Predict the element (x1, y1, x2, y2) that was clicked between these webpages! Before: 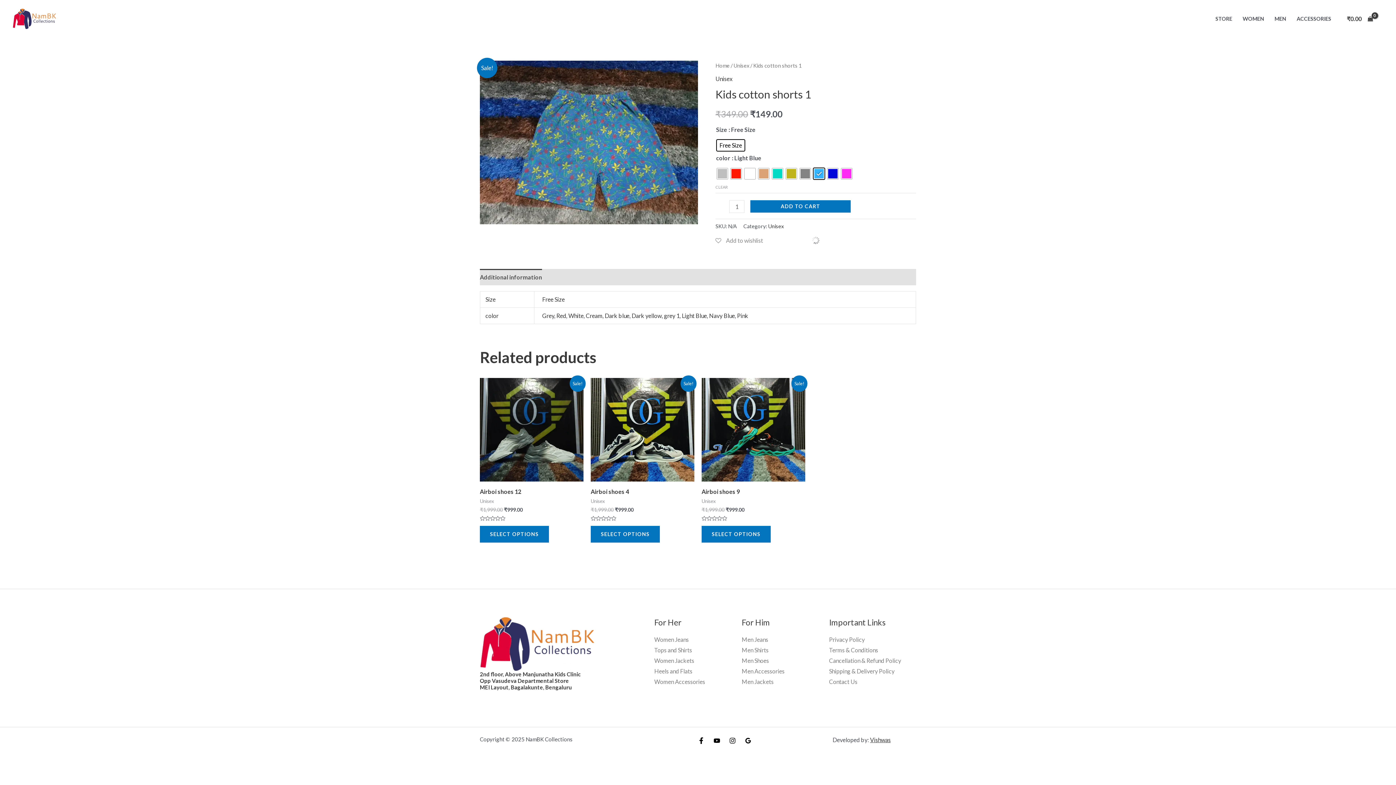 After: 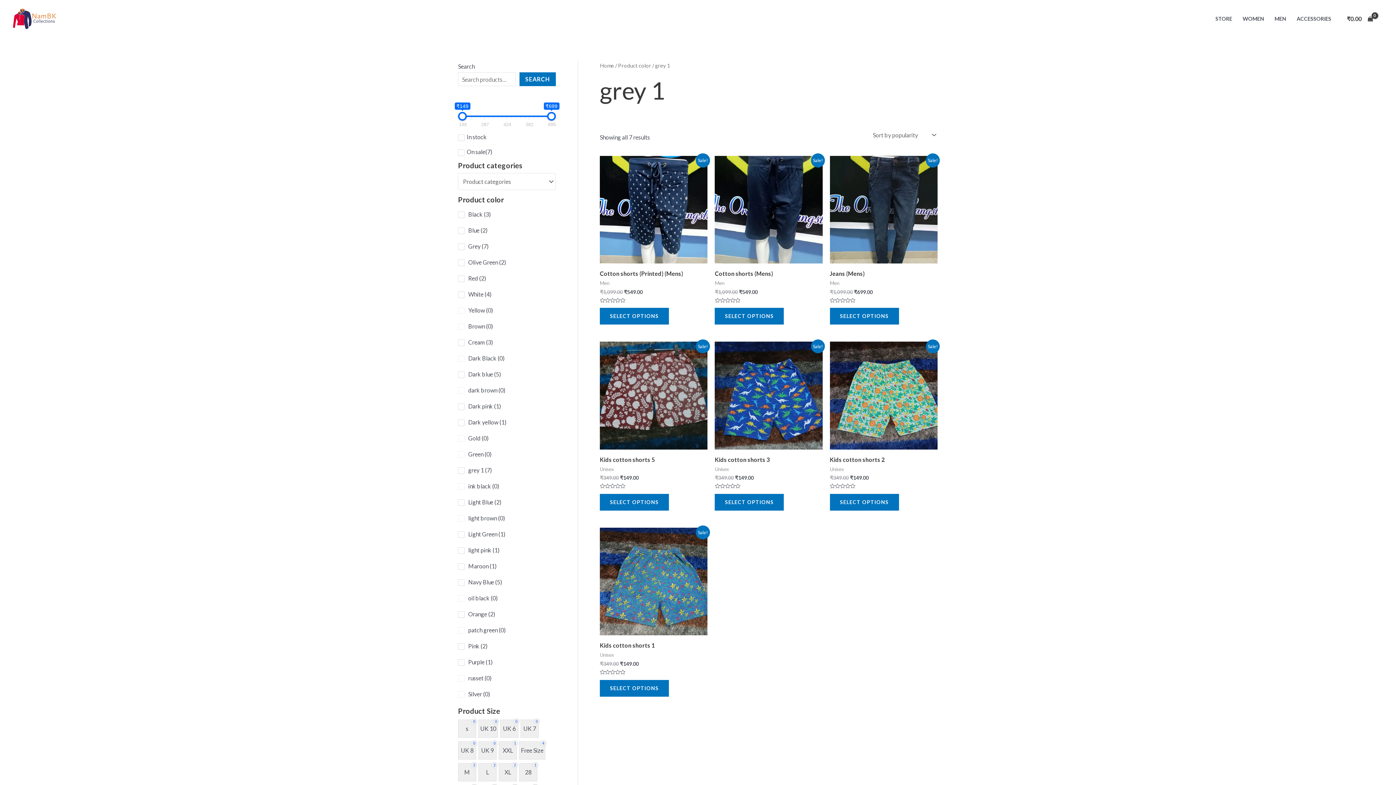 Action: label: grey 1 bbox: (664, 312, 679, 319)